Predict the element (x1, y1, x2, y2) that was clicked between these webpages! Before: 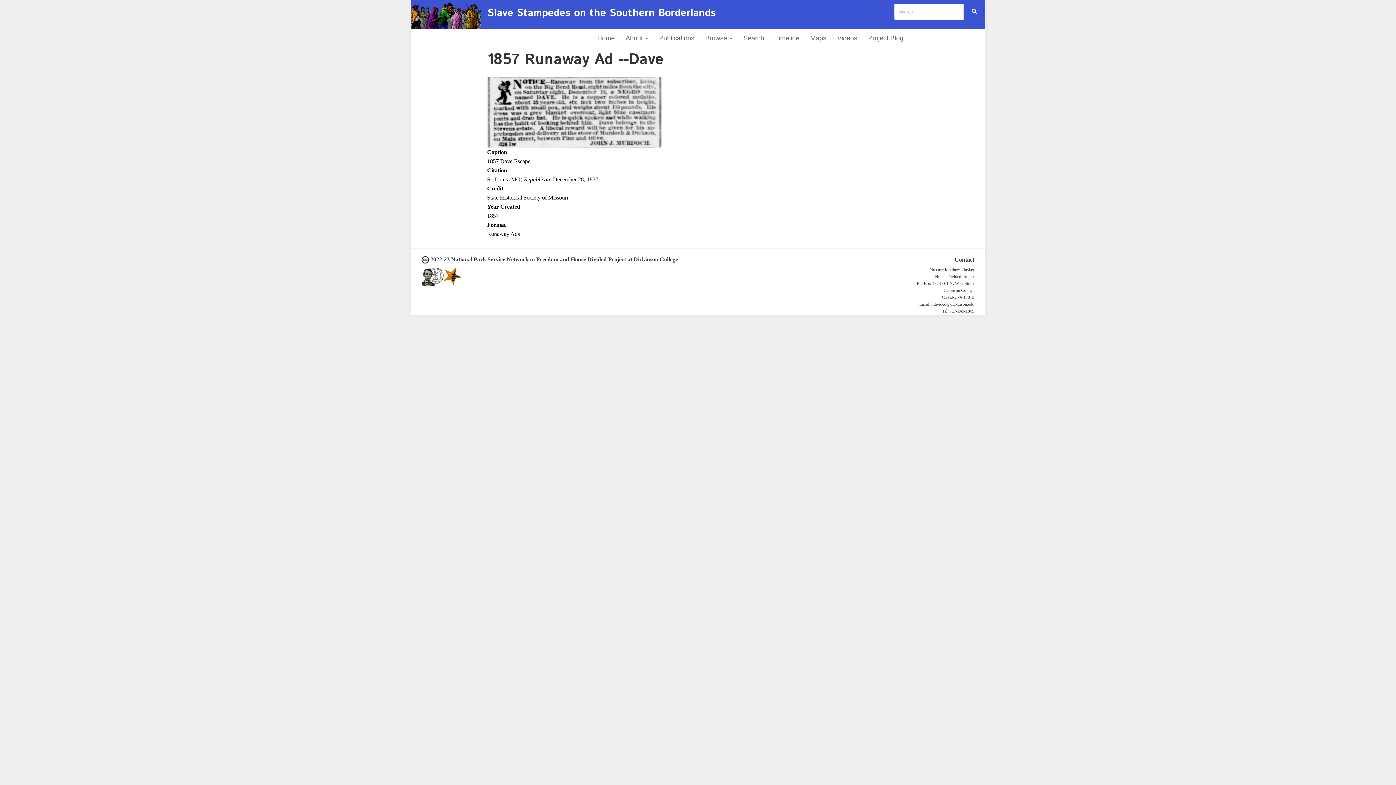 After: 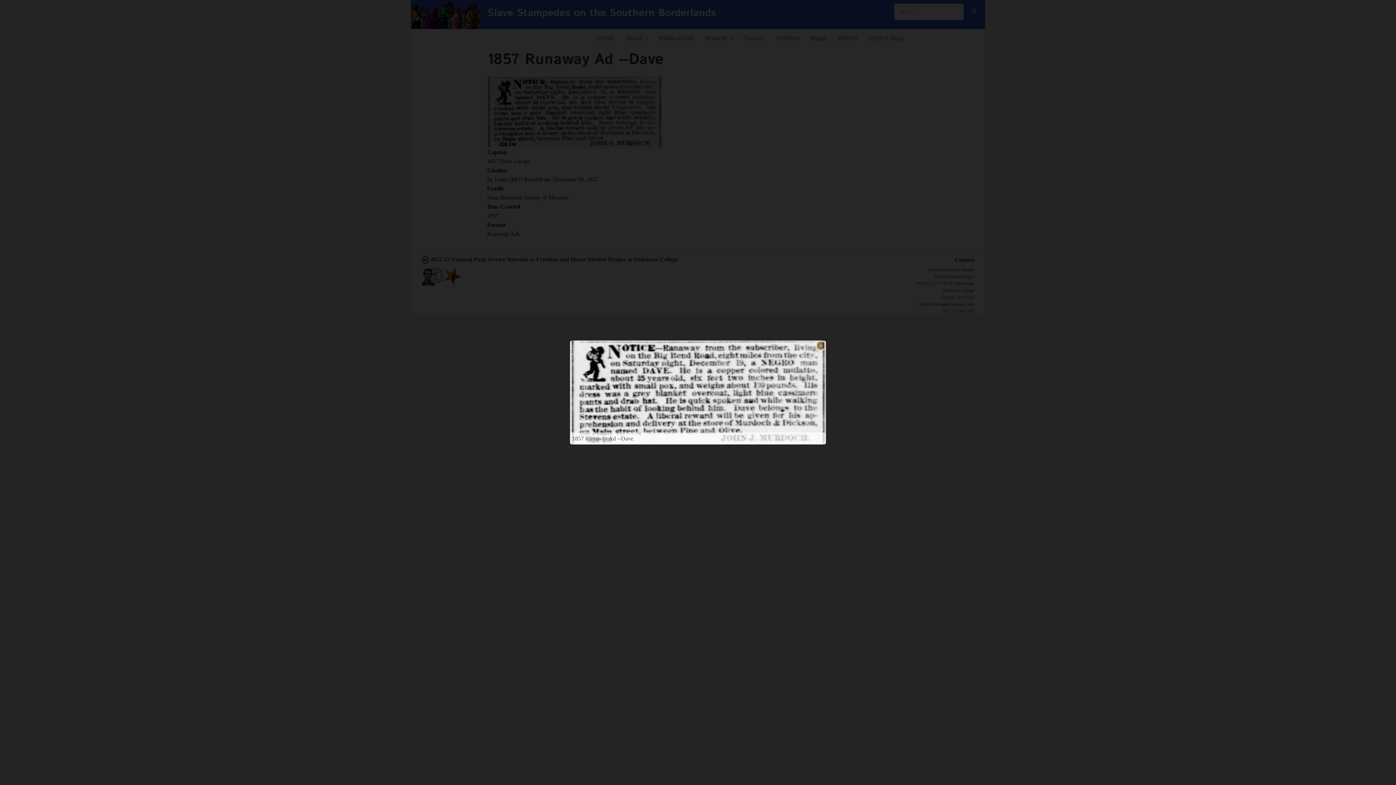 Action: bbox: (487, 76, 909, 147) label: {"title":"1857 Runaway Ad --Dave","alt":"runaway ad"}